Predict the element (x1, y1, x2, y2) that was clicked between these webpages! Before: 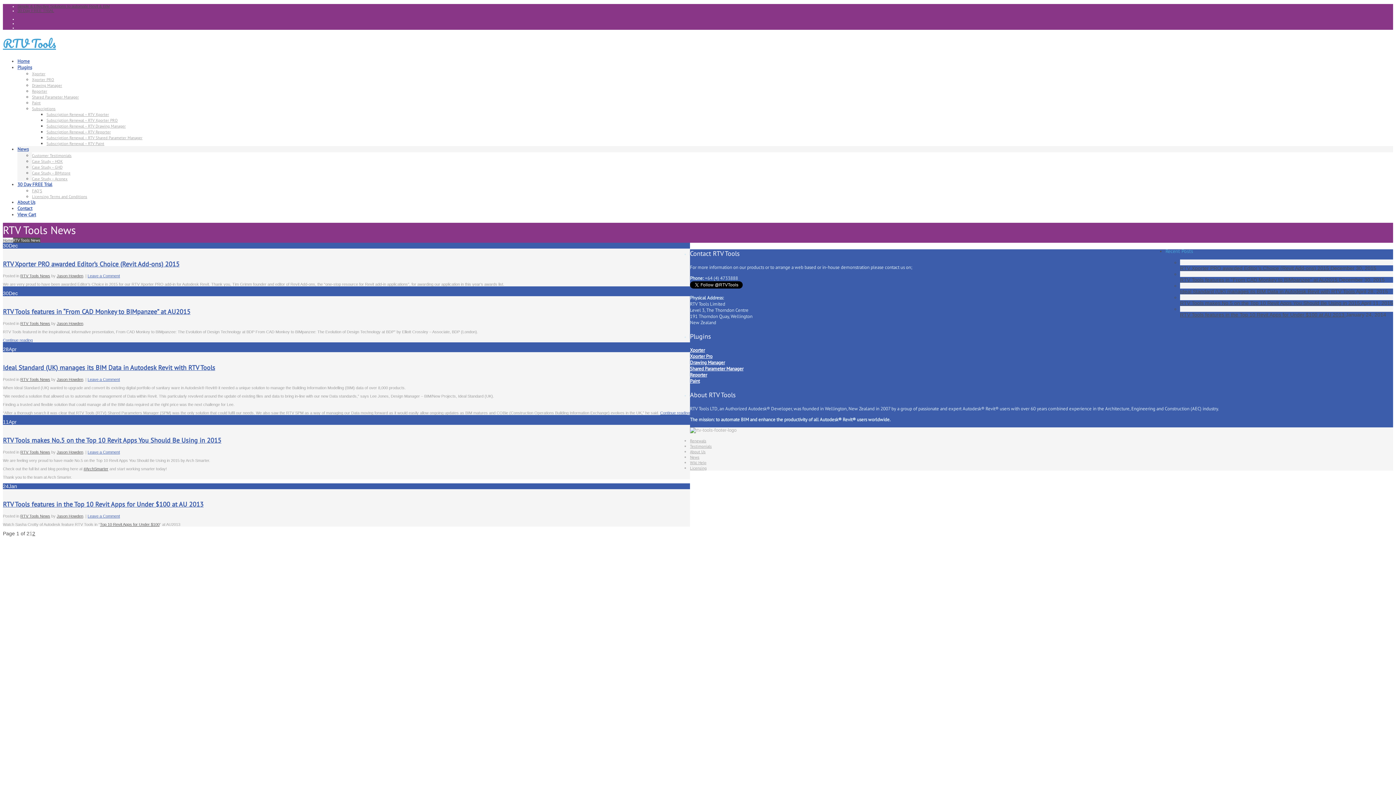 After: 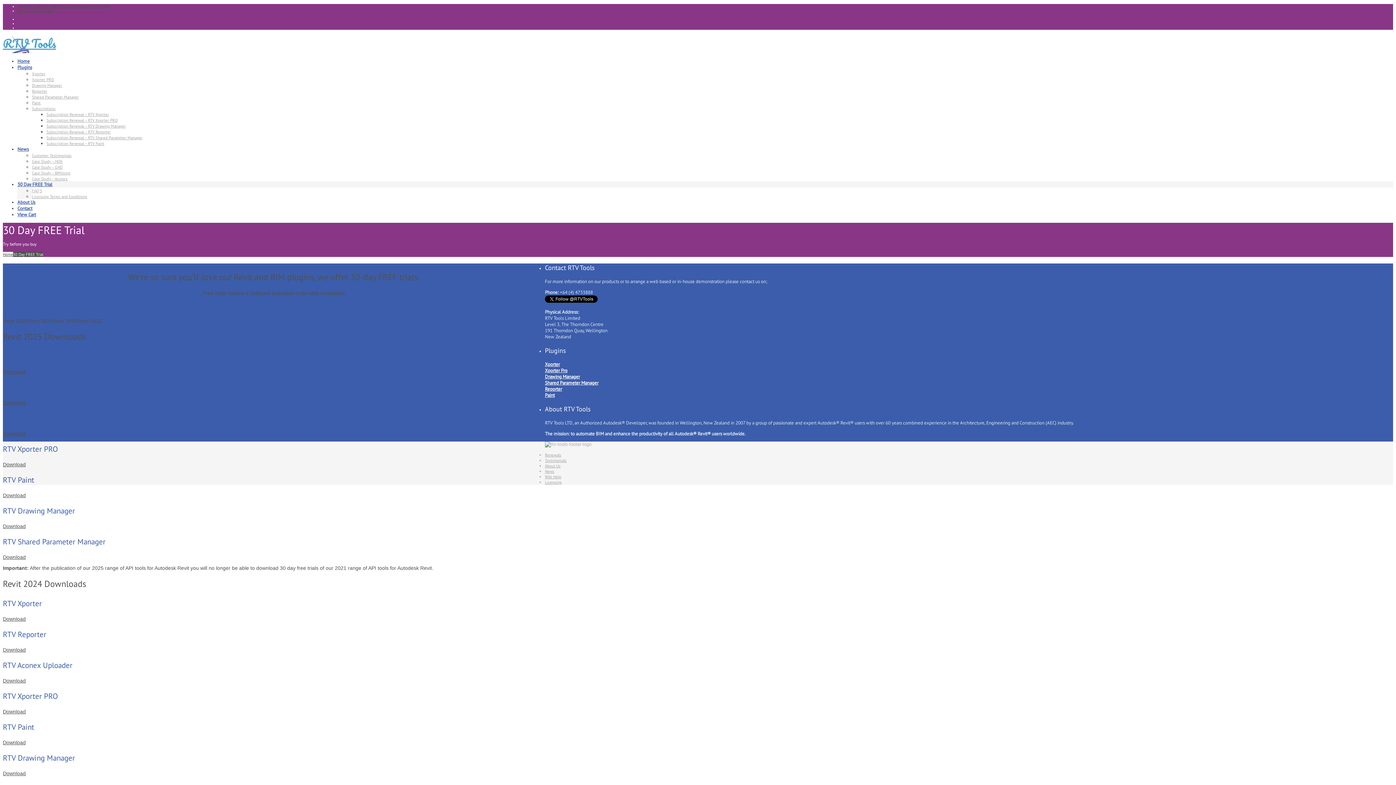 Action: bbox: (17, 8, 54, 12) label: 30 Day FREE TRIAL